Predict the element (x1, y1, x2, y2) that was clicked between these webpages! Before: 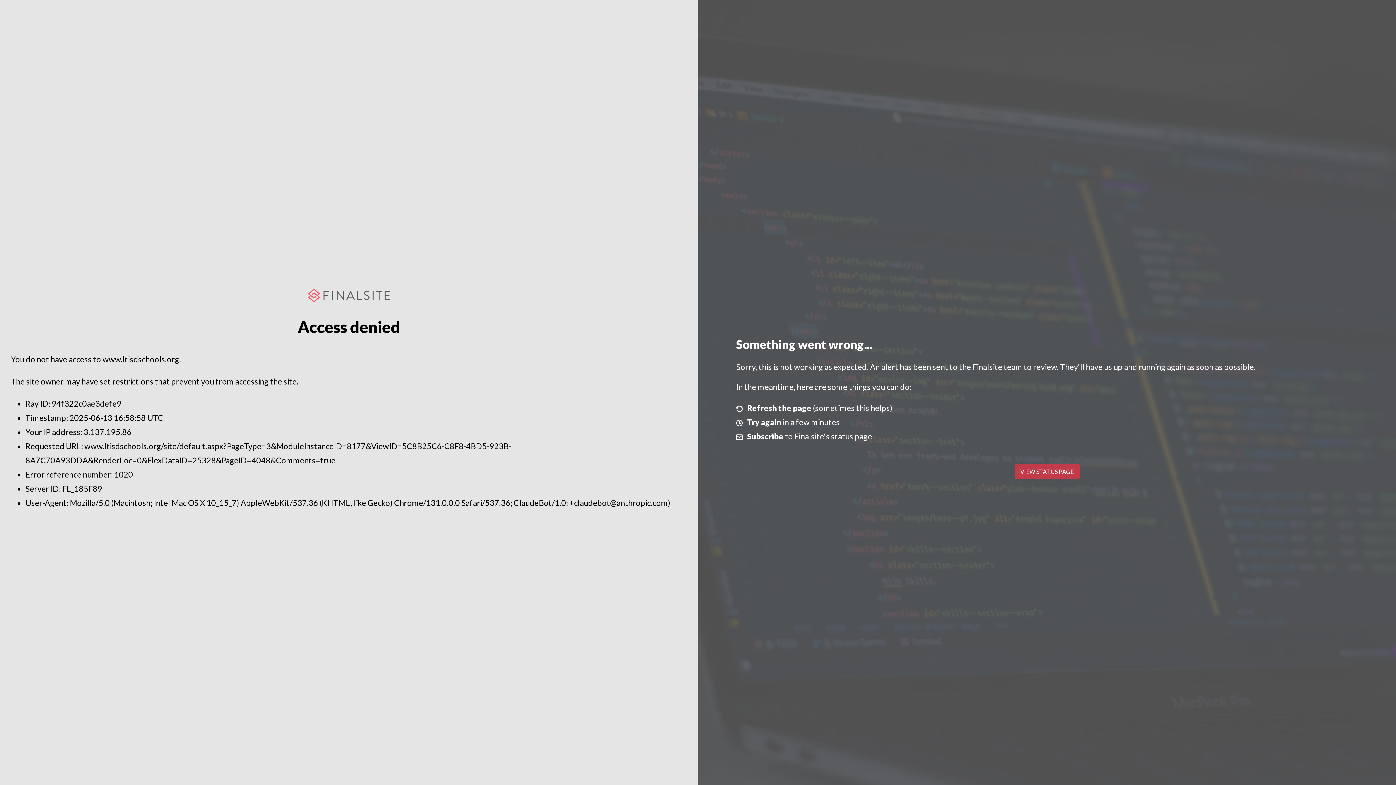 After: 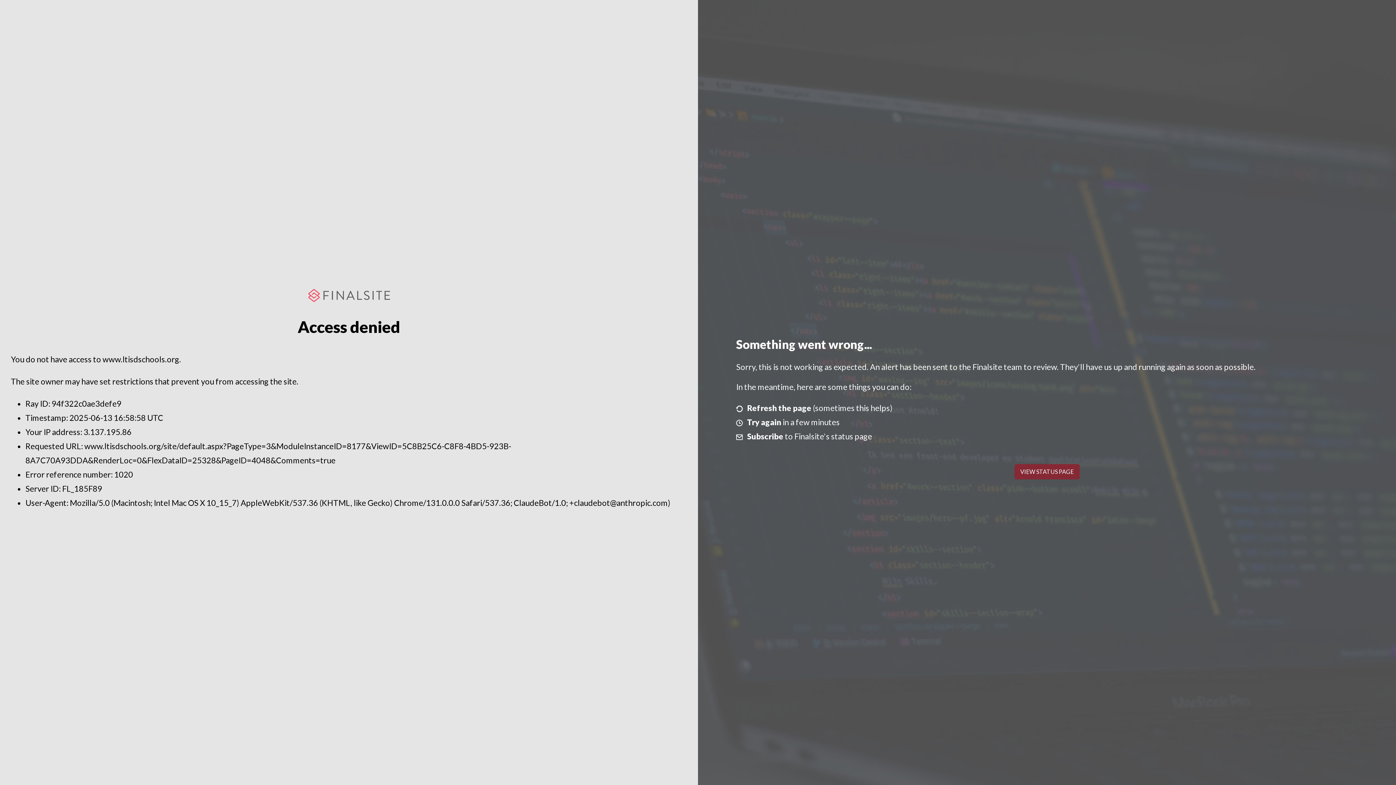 Action: label: VIEW STATUS PAGE bbox: (1014, 464, 1079, 479)